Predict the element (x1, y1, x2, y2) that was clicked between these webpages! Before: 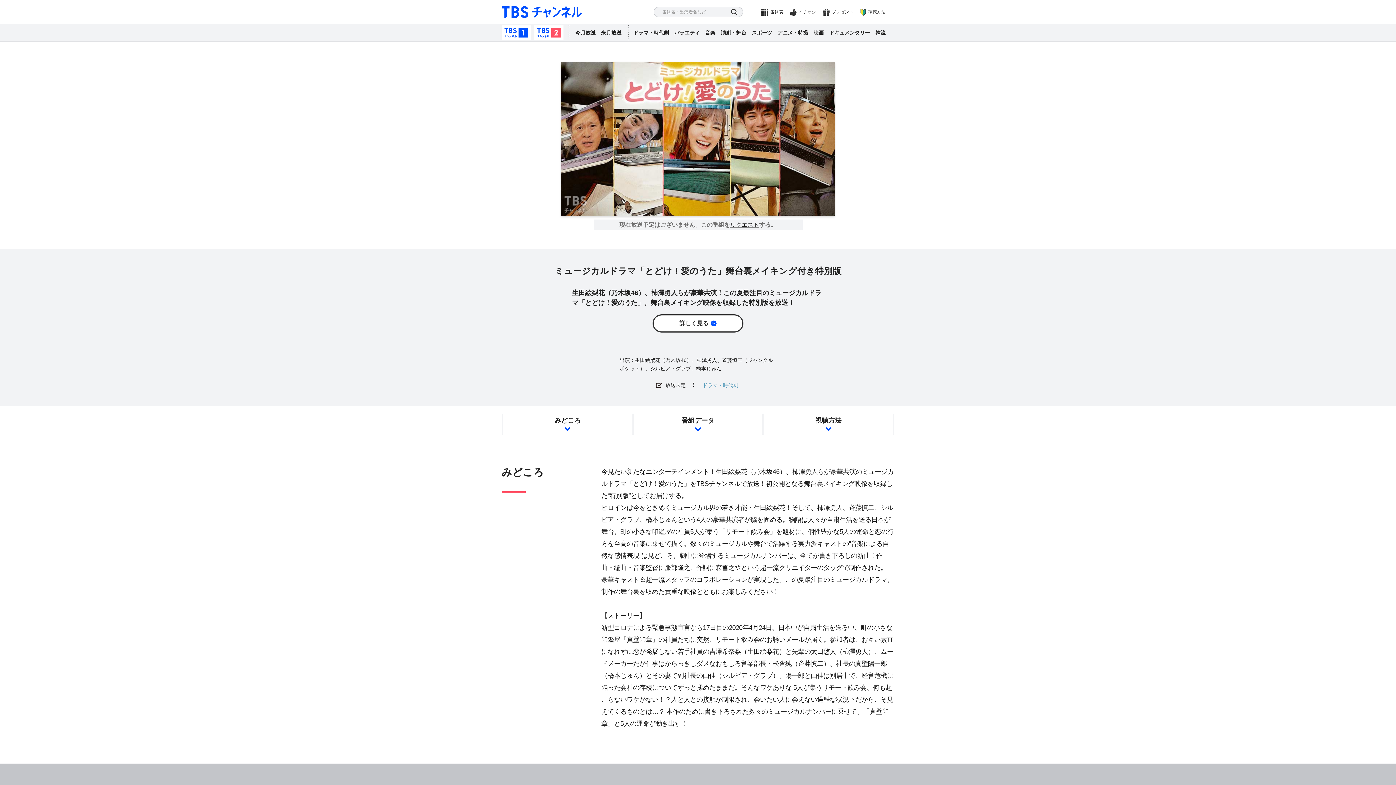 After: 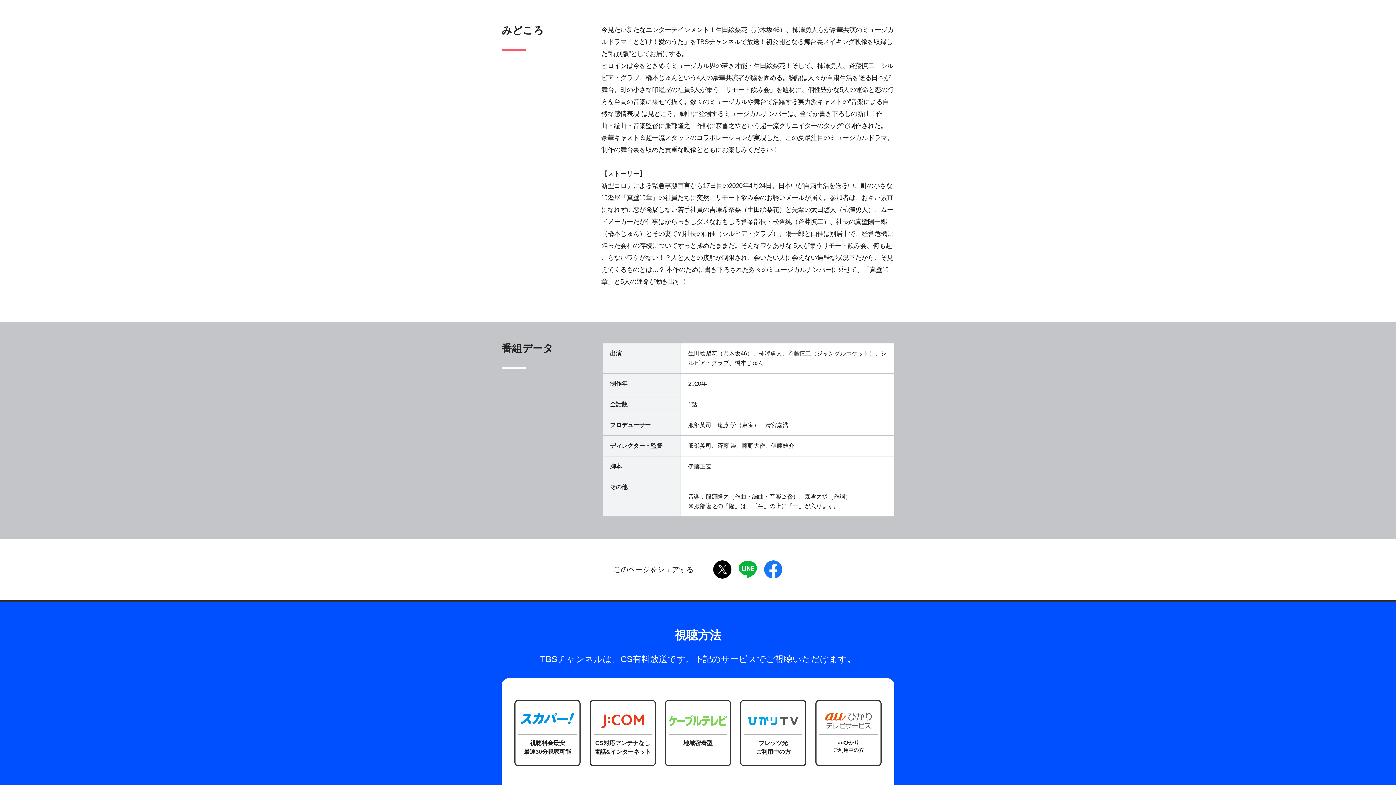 Action: bbox: (652, 314, 743, 332) label: 詳しく見る